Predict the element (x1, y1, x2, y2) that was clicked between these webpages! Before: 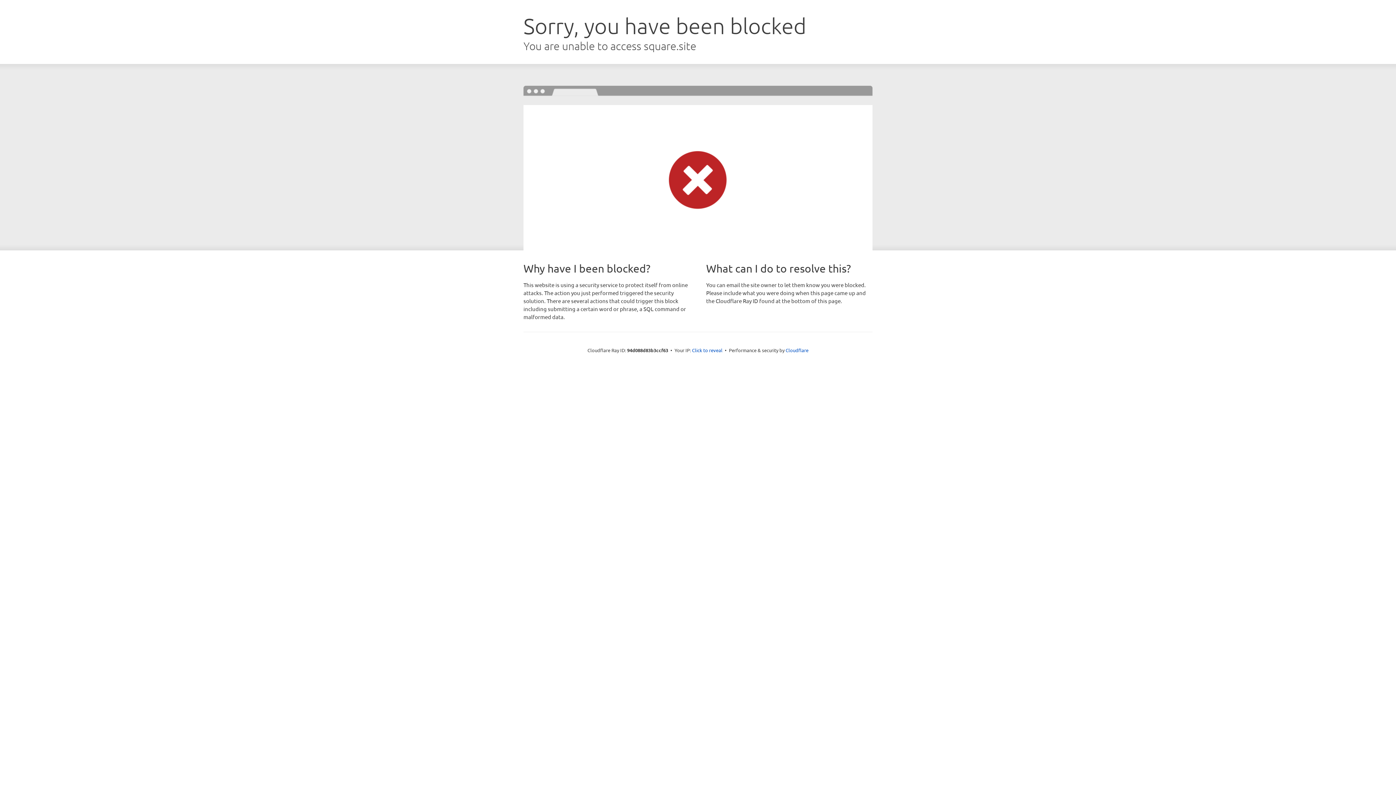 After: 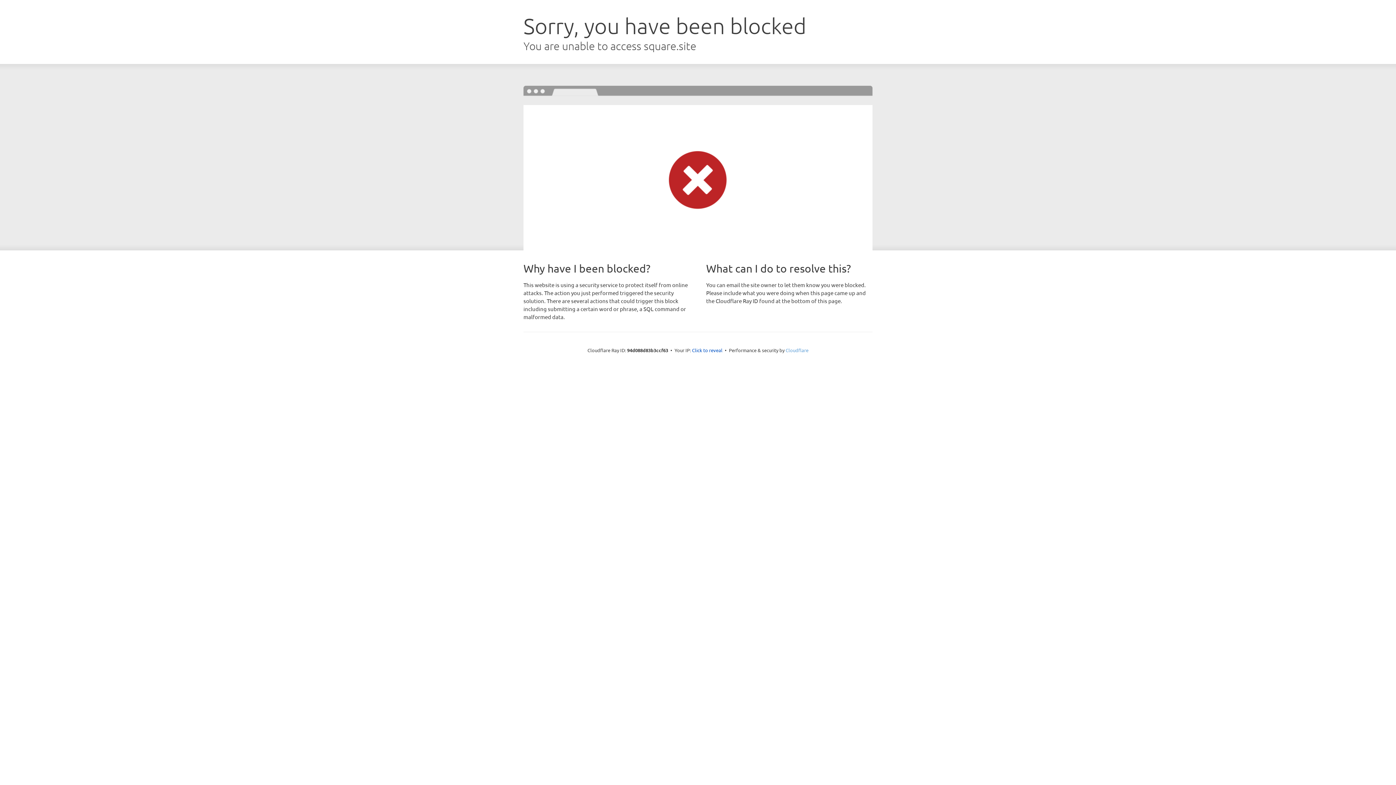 Action: bbox: (785, 347, 808, 353) label: Cloudflare